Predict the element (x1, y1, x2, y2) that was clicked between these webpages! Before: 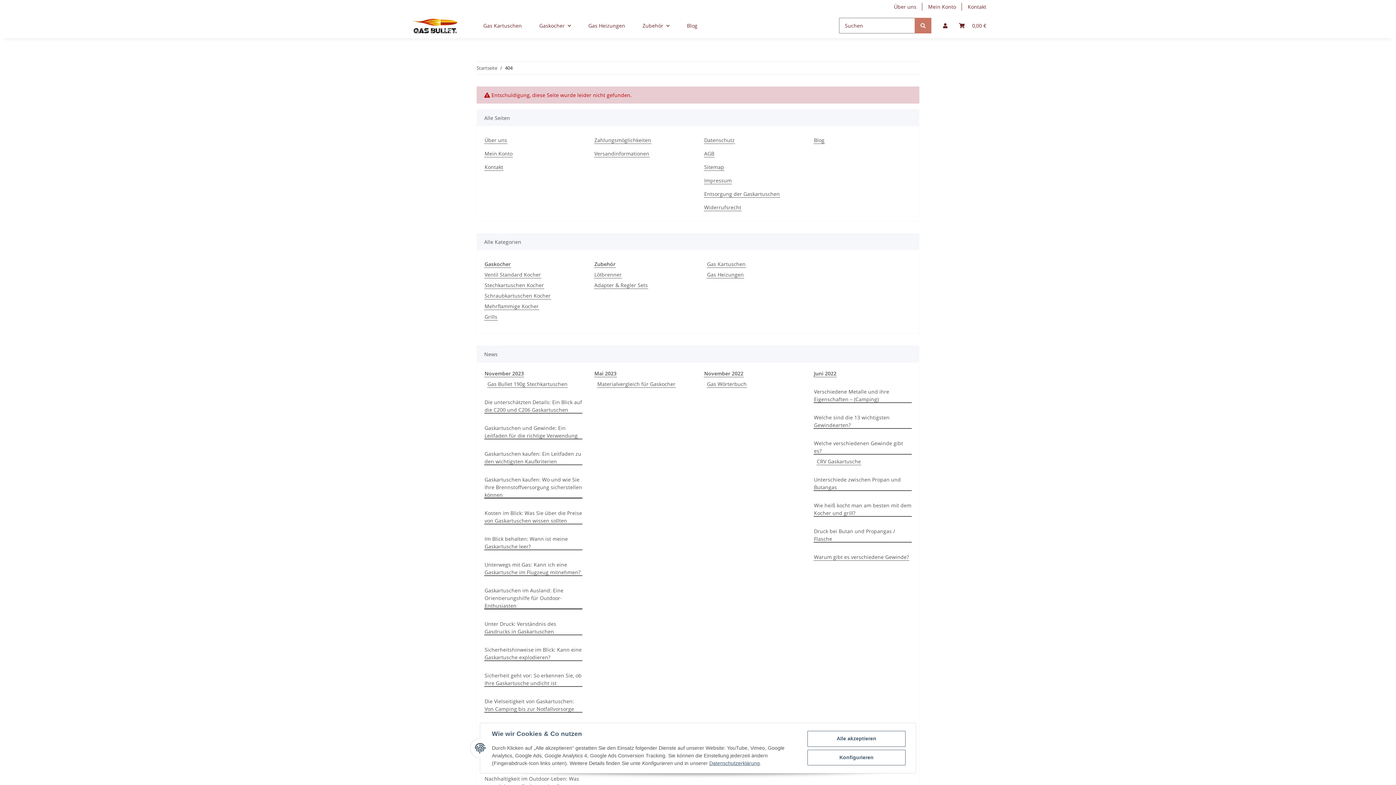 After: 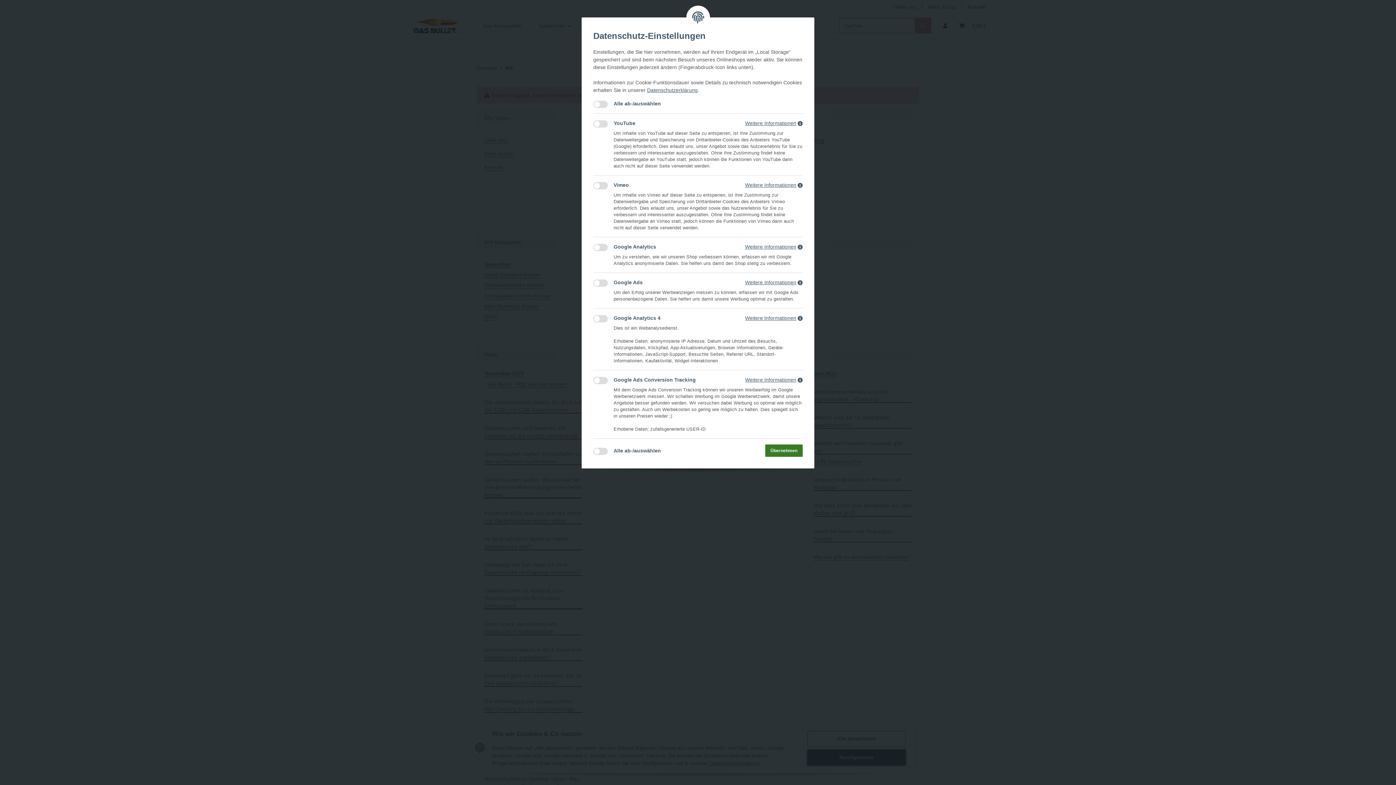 Action: label: Konfigurieren bbox: (807, 750, 905, 765)